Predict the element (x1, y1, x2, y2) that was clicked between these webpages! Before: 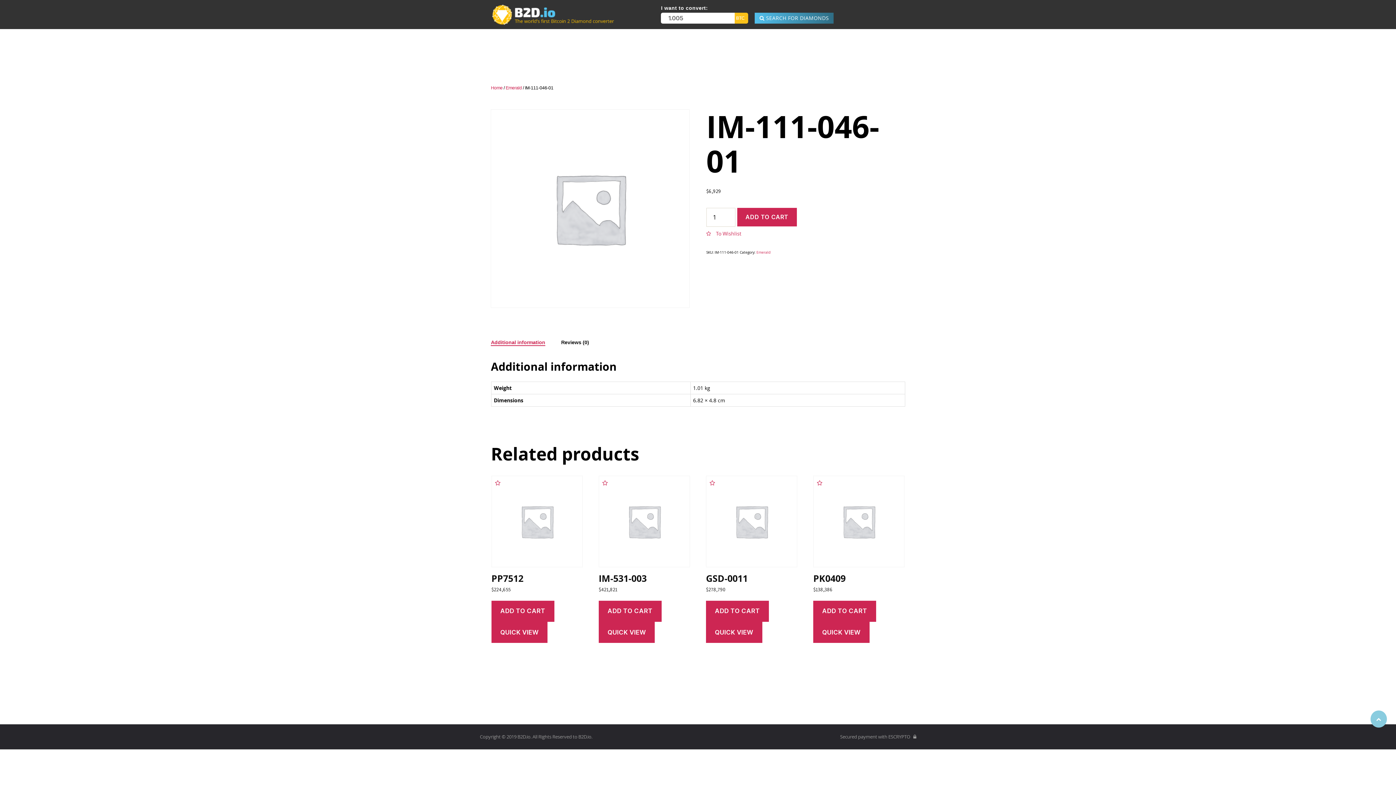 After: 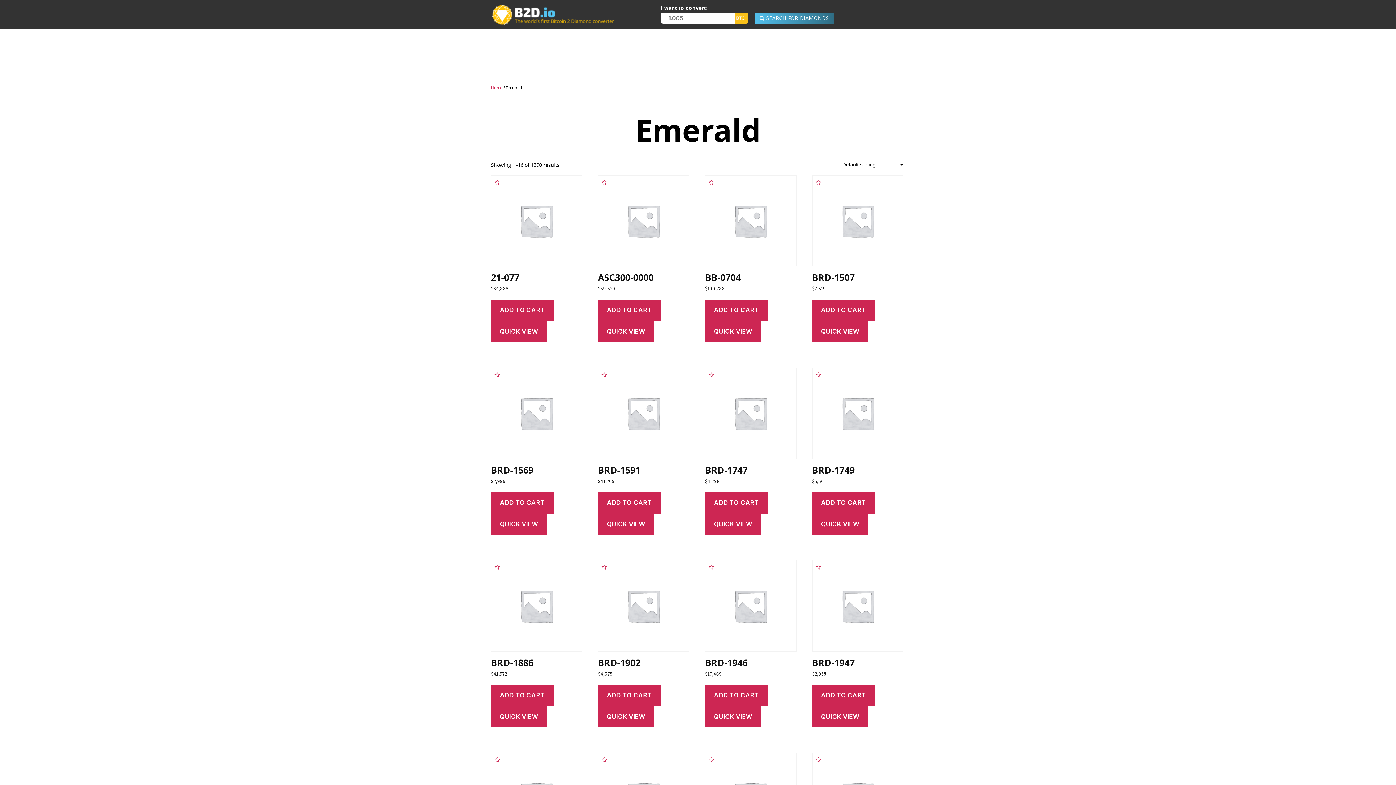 Action: label: Emerald bbox: (505, 85, 521, 90)